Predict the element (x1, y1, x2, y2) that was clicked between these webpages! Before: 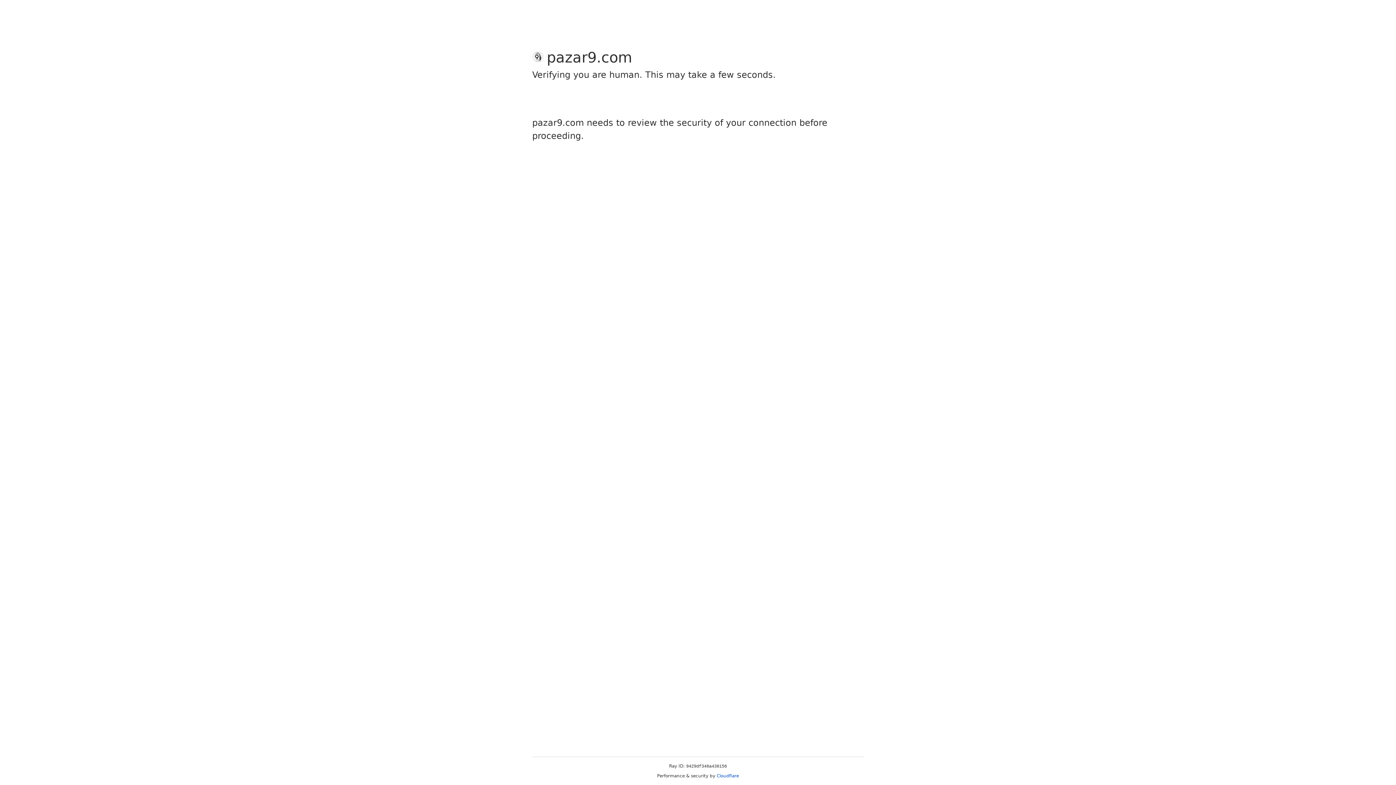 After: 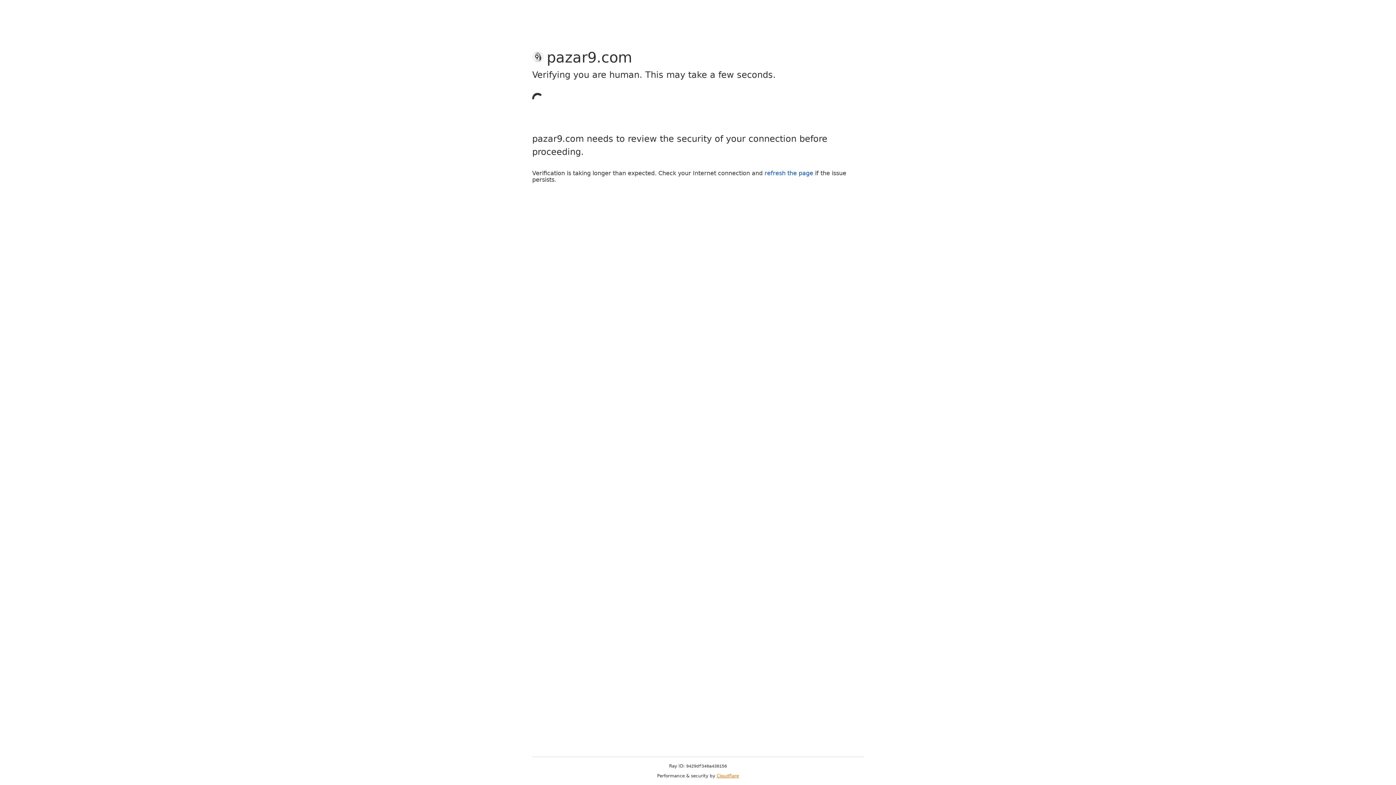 Action: label: Cloudflare bbox: (716, 773, 739, 778)